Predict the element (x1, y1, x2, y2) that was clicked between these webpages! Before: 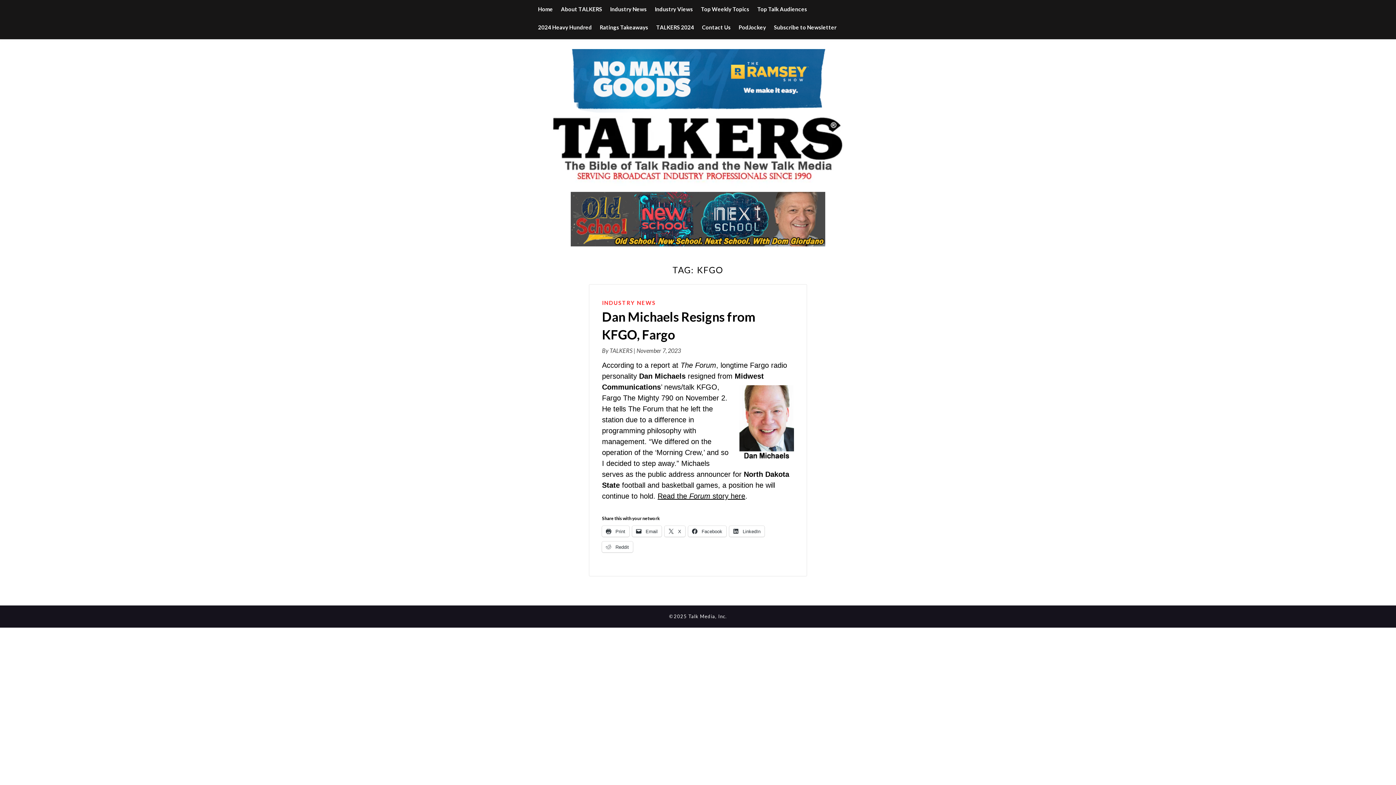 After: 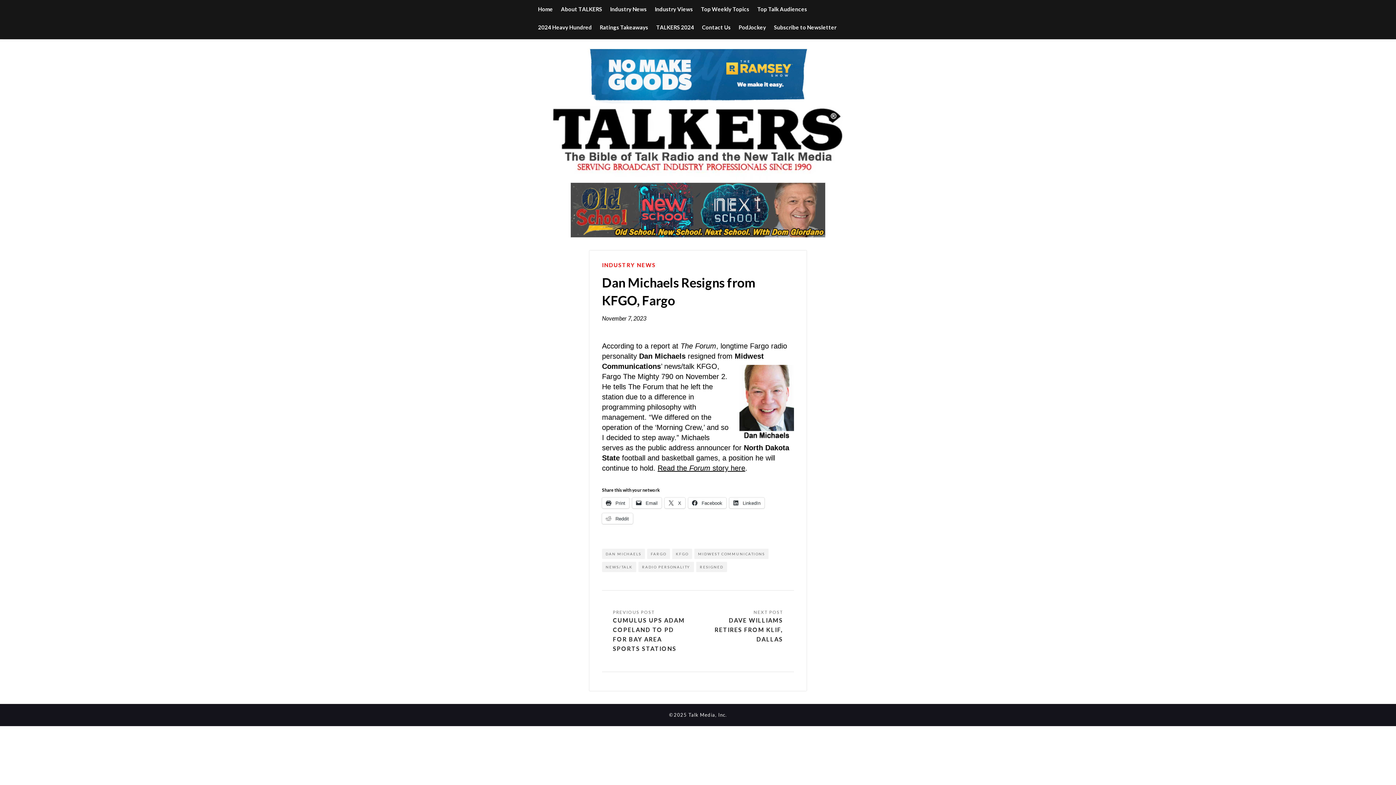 Action: bbox: (636, 347, 681, 354) label: November 7, 2023